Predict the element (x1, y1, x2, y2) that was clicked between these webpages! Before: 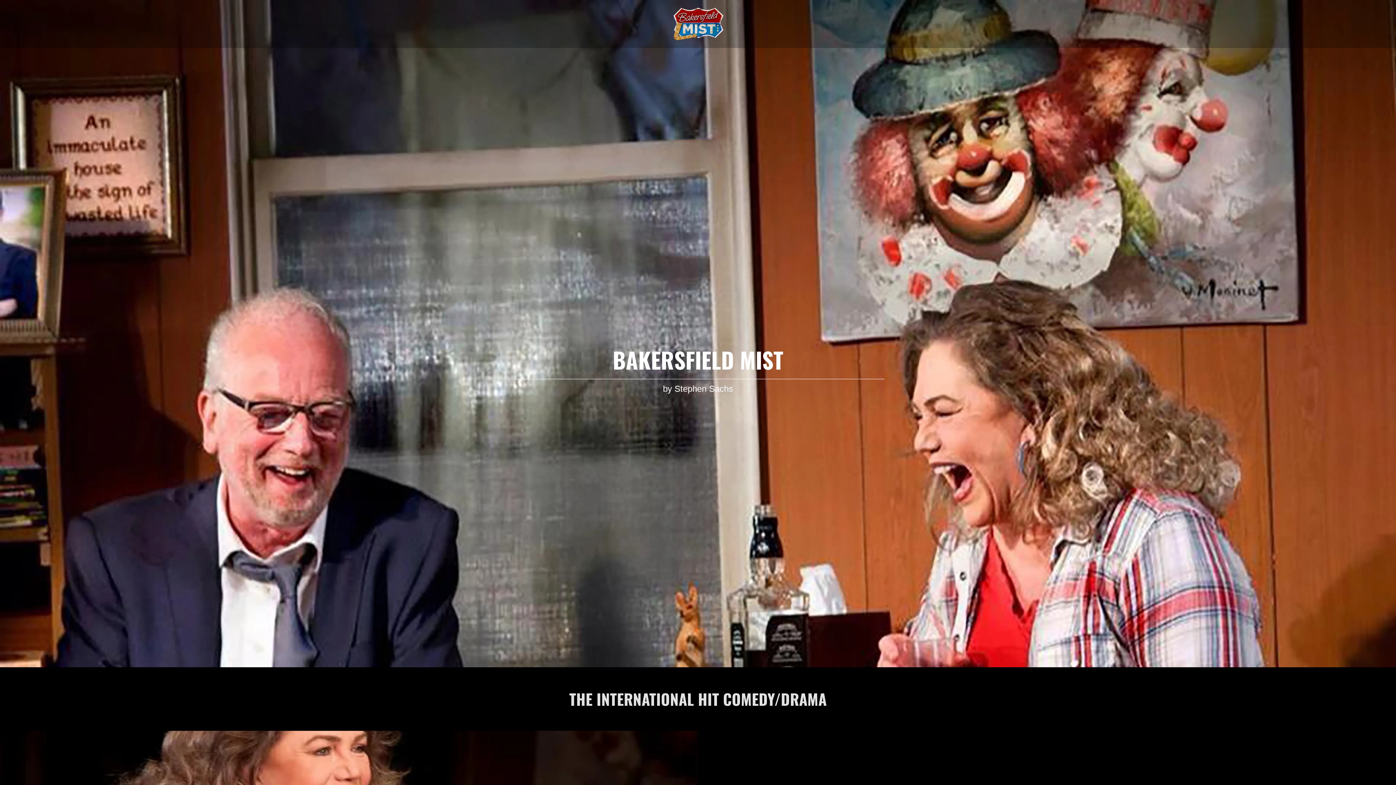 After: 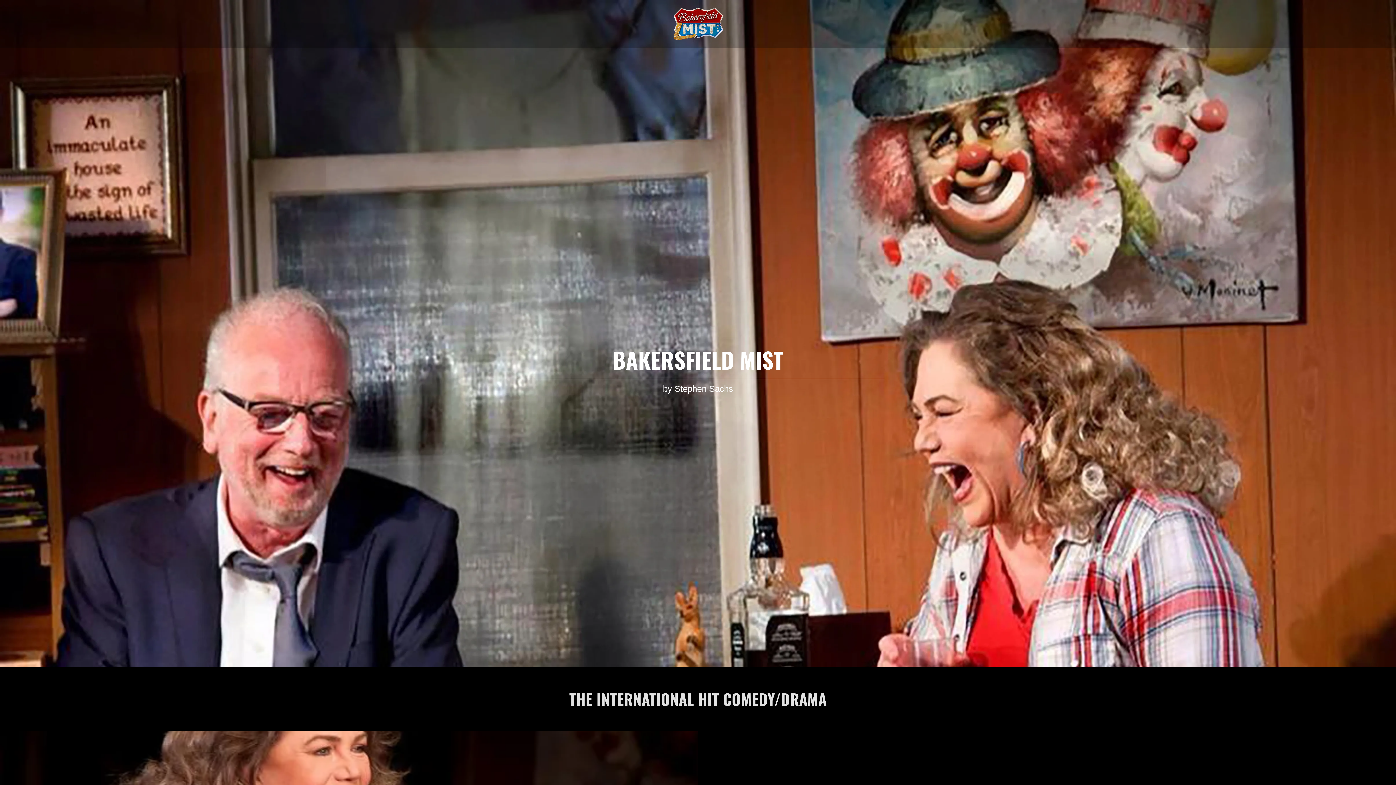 Action: bbox: (671, 19, 725, 27)